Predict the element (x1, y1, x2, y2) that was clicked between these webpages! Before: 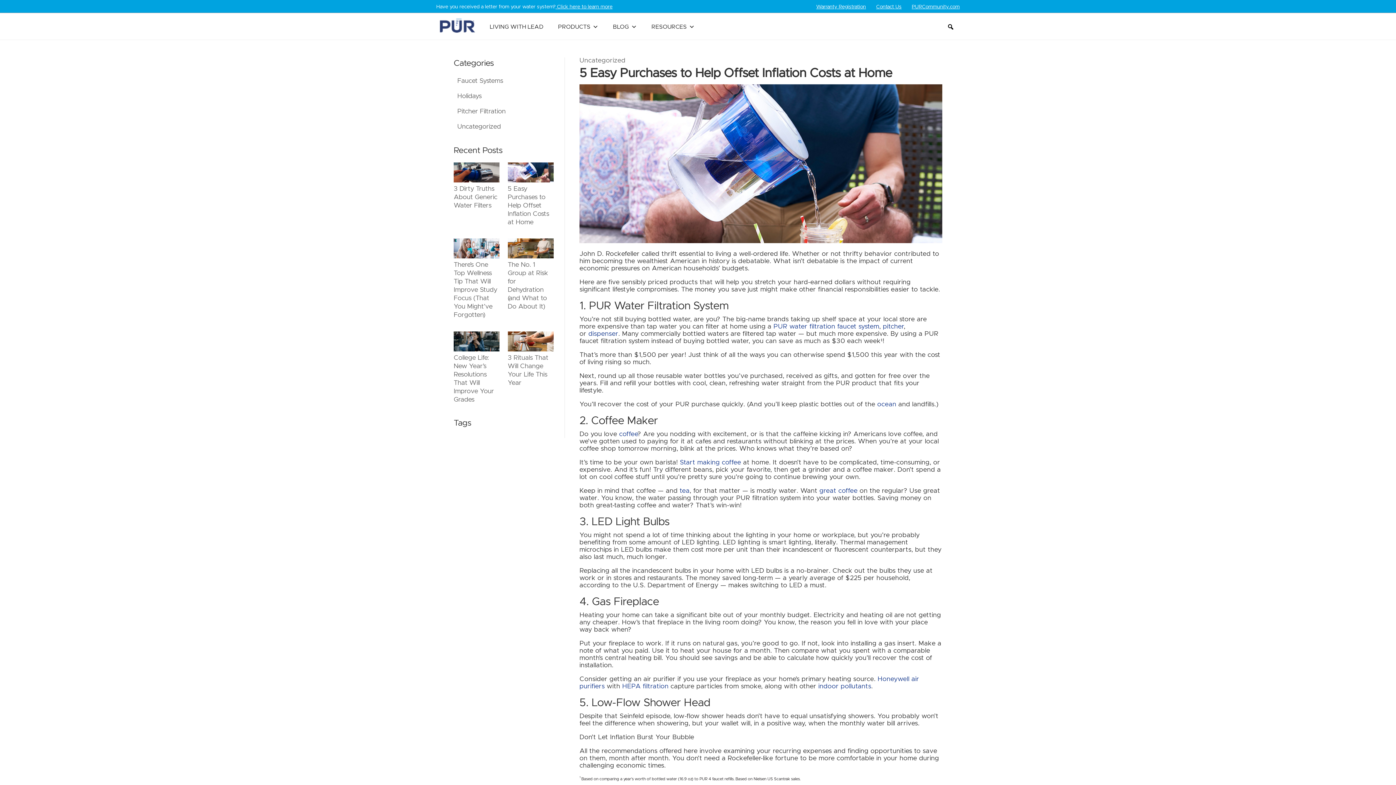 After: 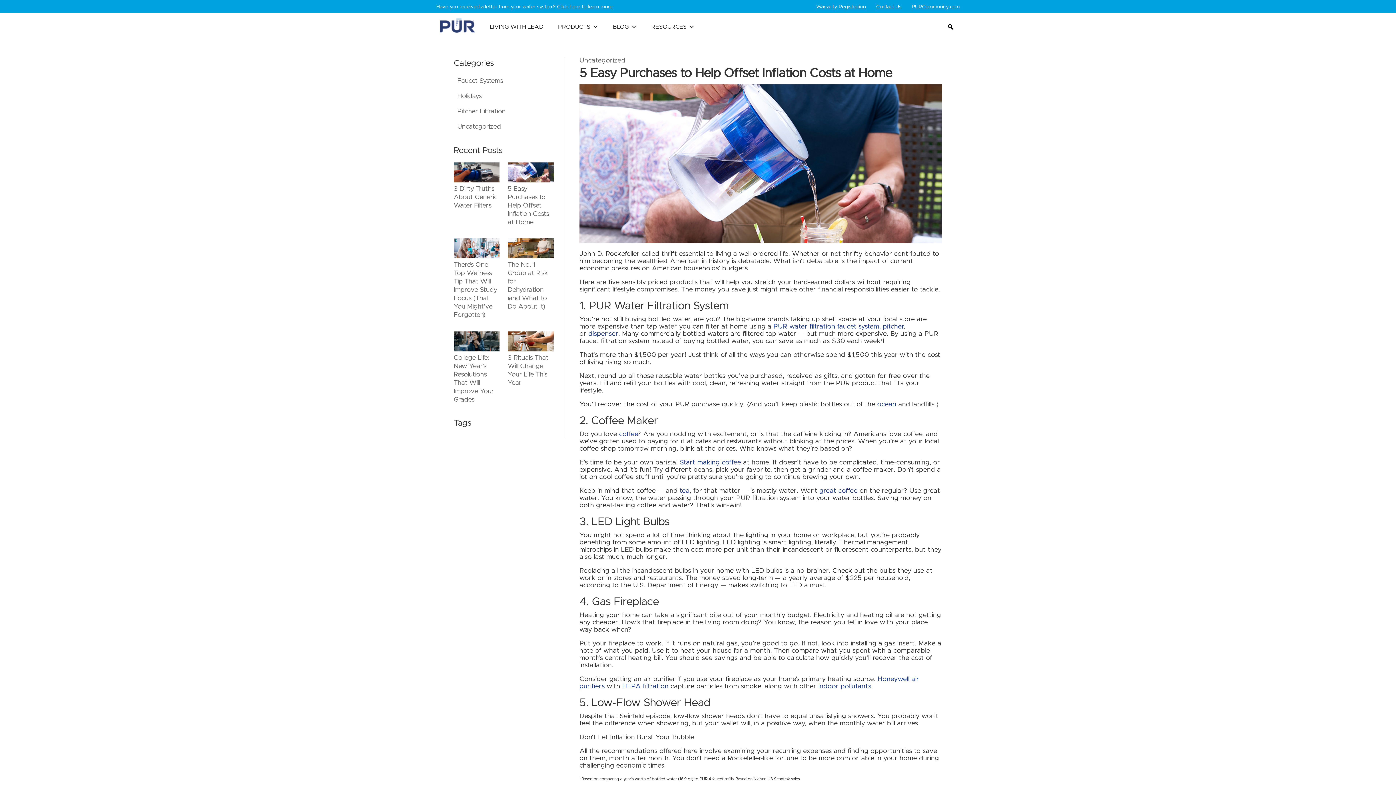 Action: bbox: (507, 185, 549, 225) label: 5 Easy Purchases to Help Offset Inflation Costs at Home